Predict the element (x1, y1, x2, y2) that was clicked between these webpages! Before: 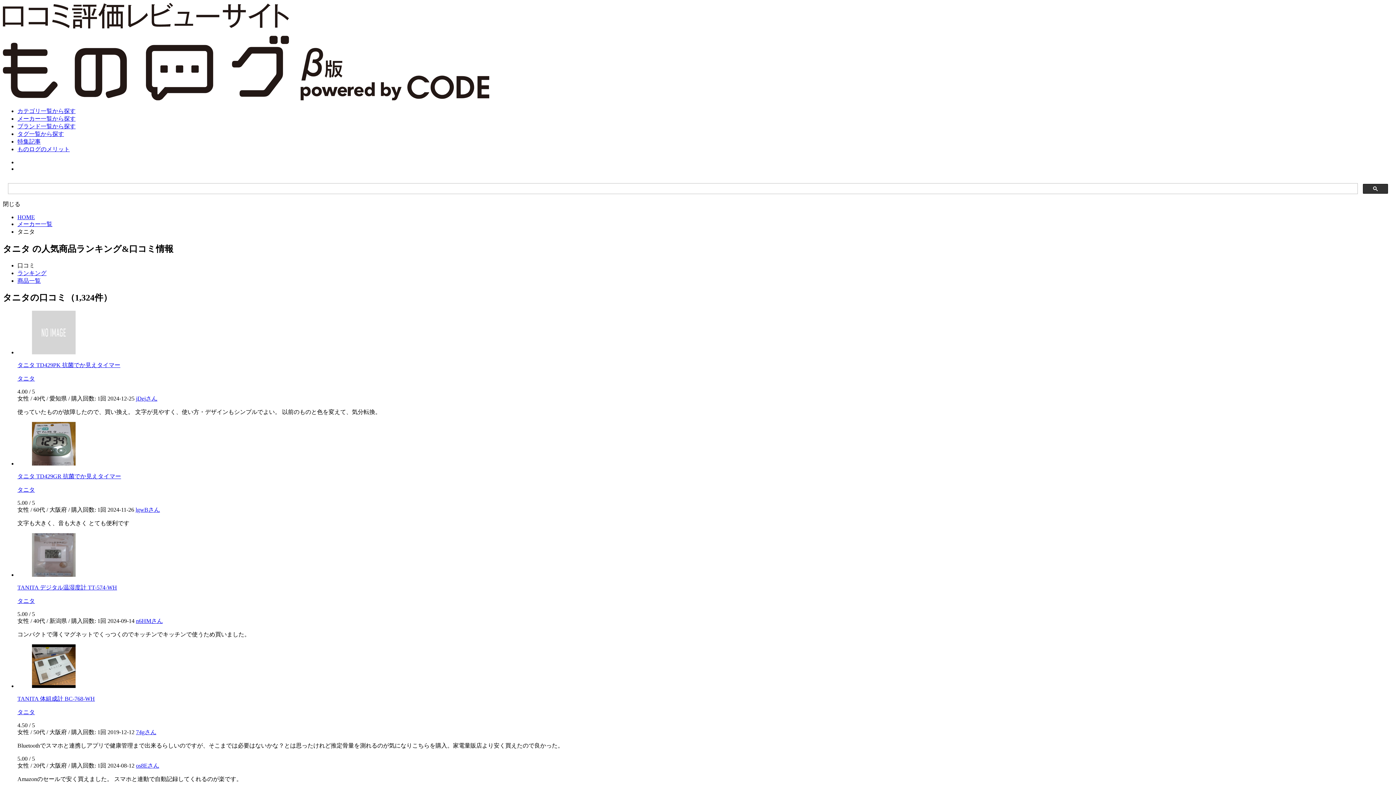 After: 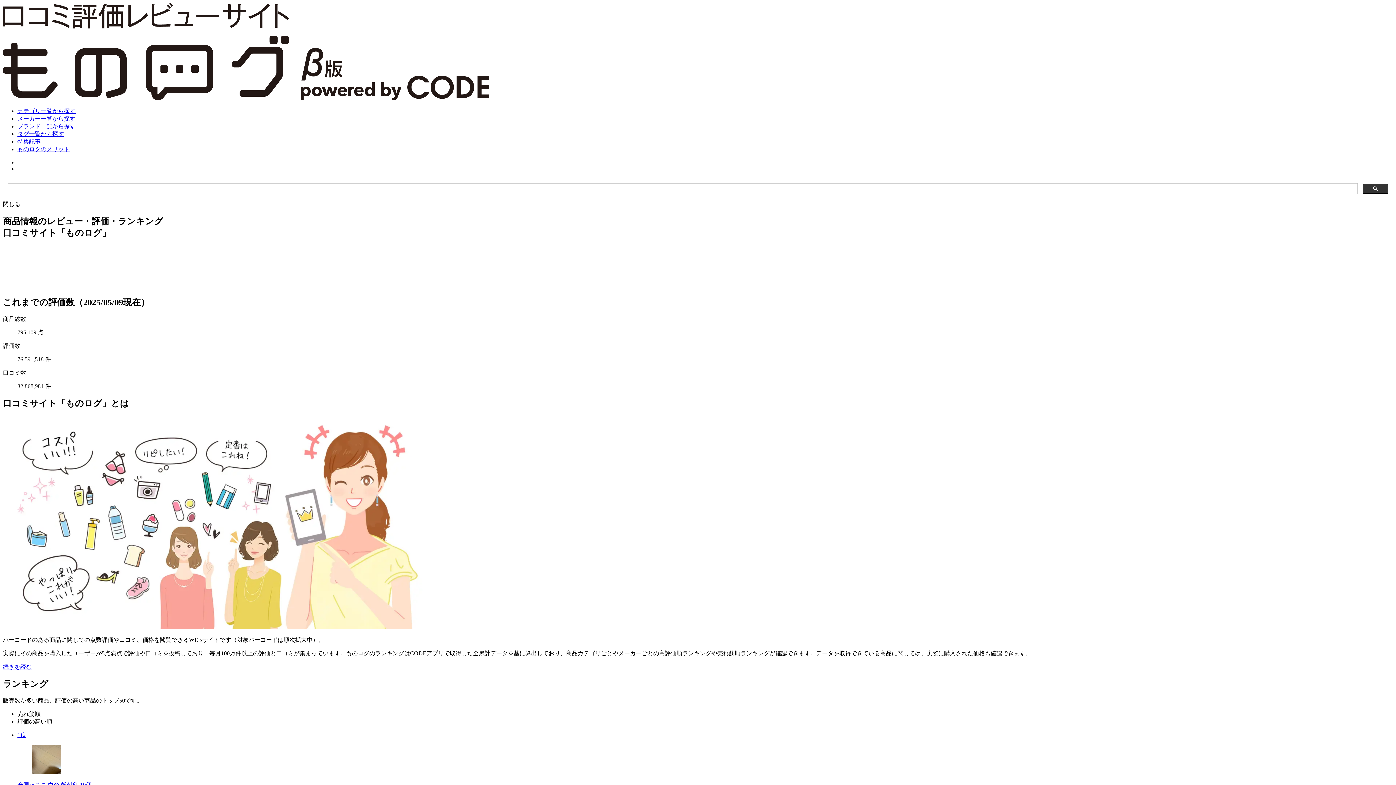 Action: bbox: (17, 214, 34, 220) label: HOME